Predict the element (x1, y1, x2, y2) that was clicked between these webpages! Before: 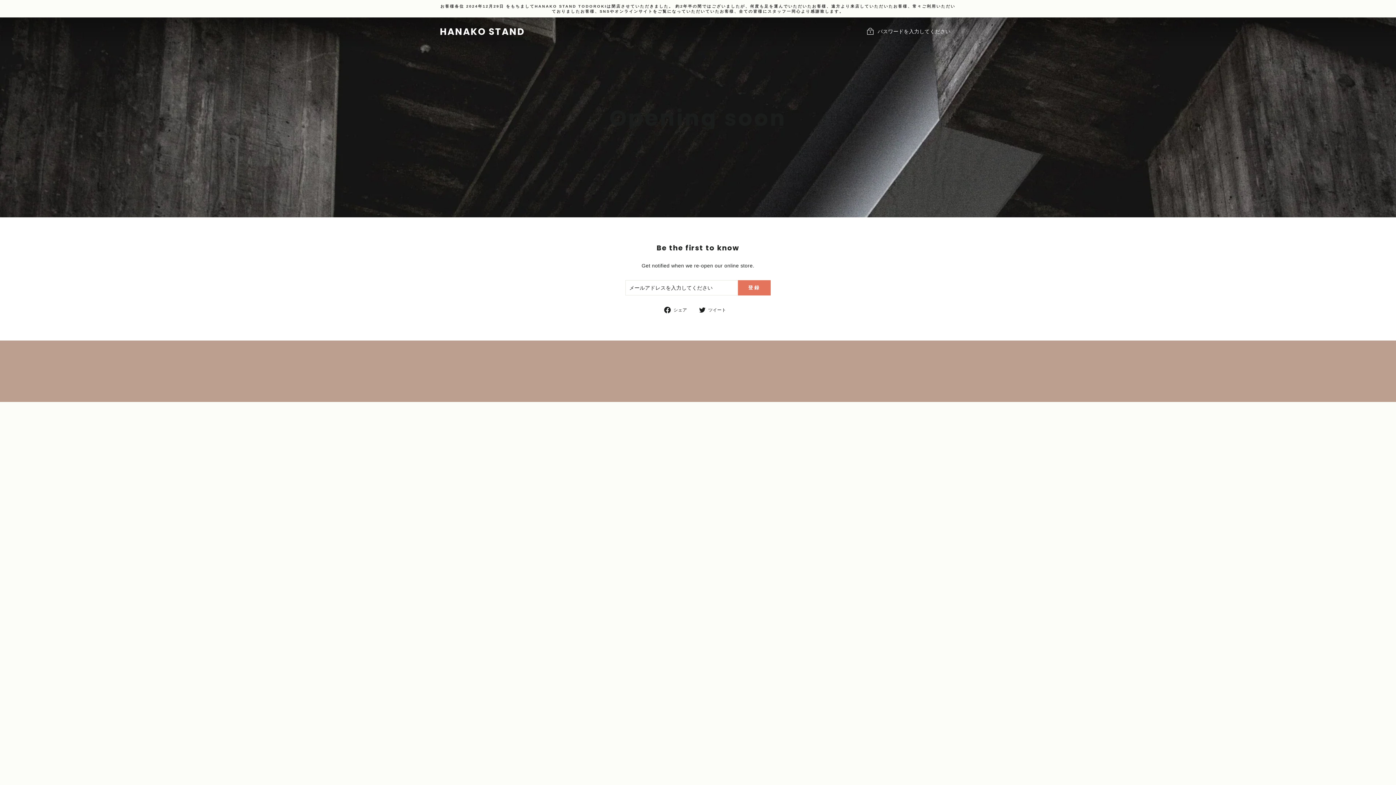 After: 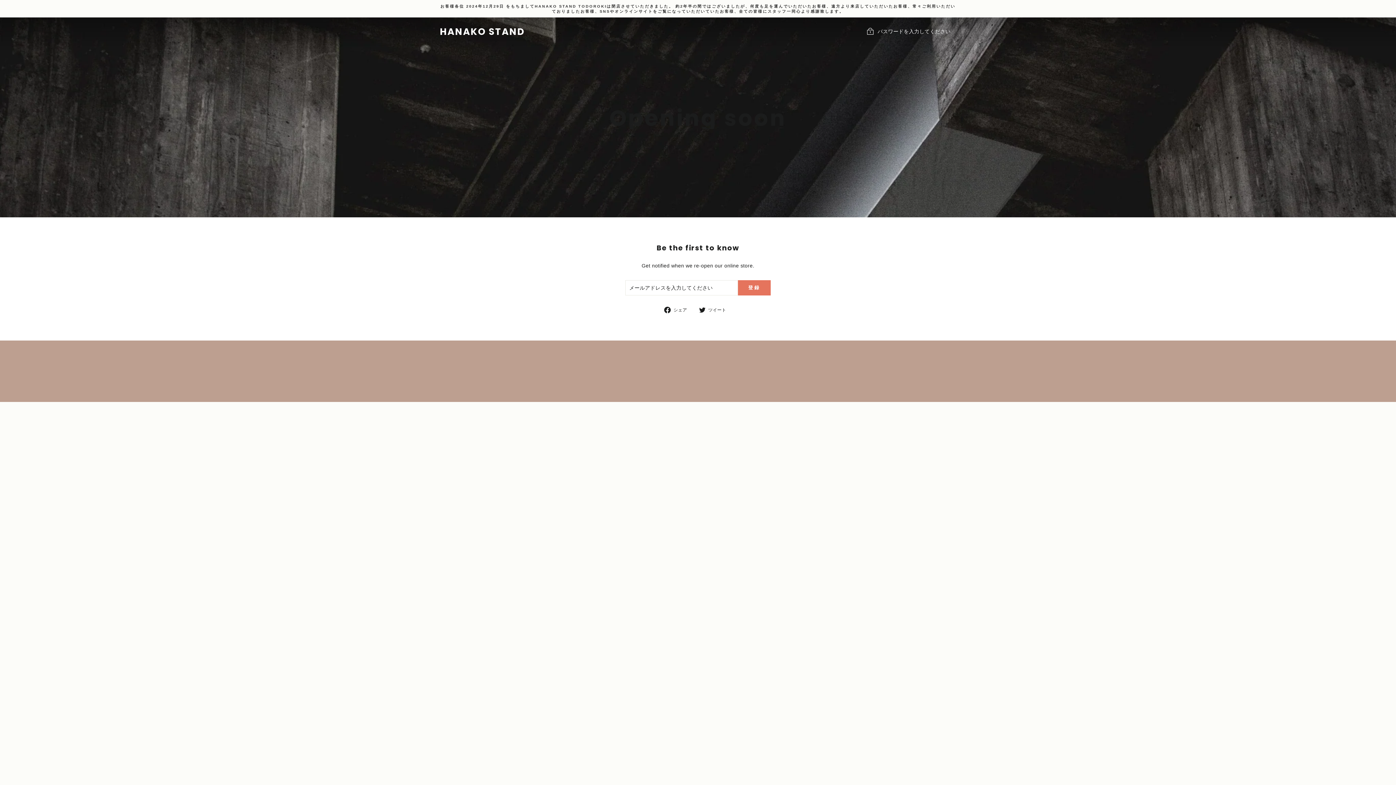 Action: bbox: (664, 306, 692, 313) label:  シェア
Facebookでシェア